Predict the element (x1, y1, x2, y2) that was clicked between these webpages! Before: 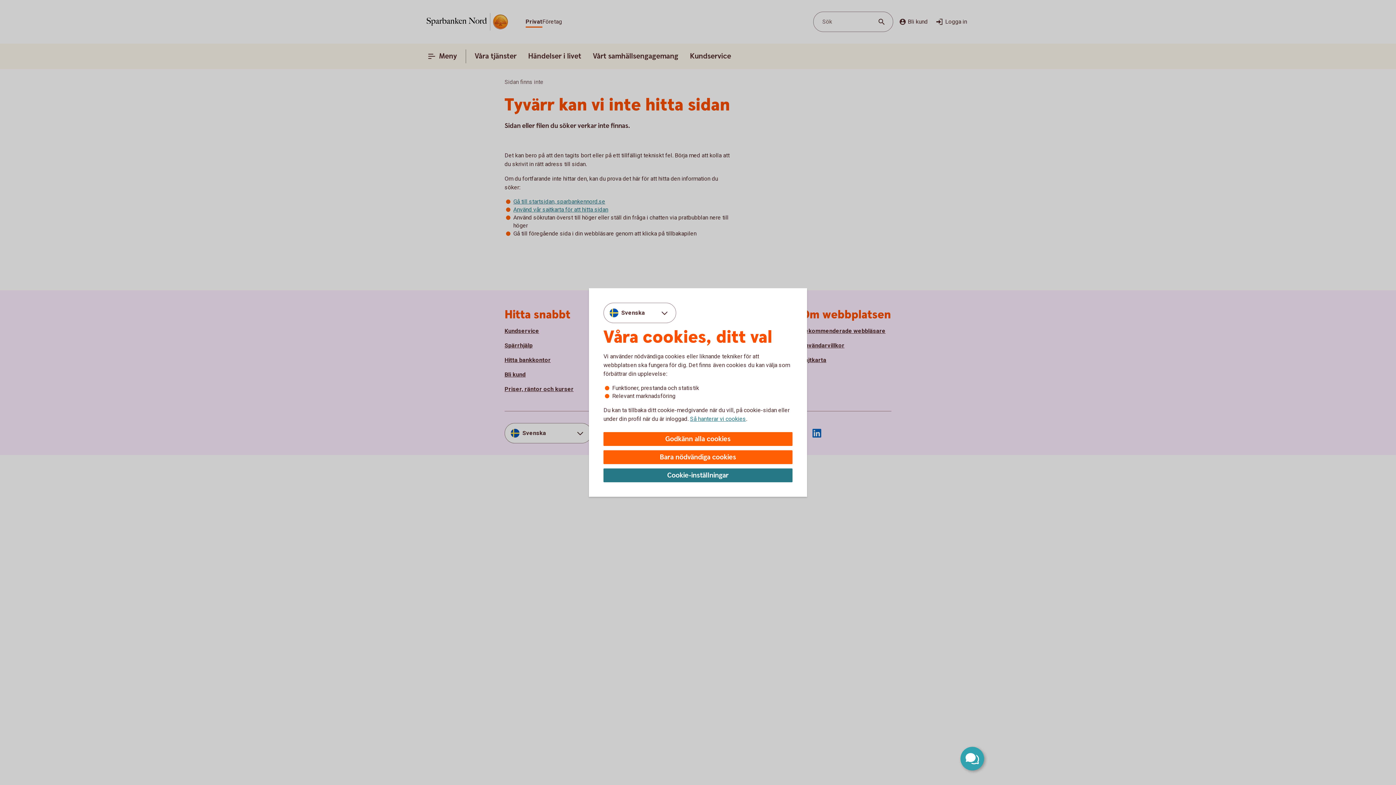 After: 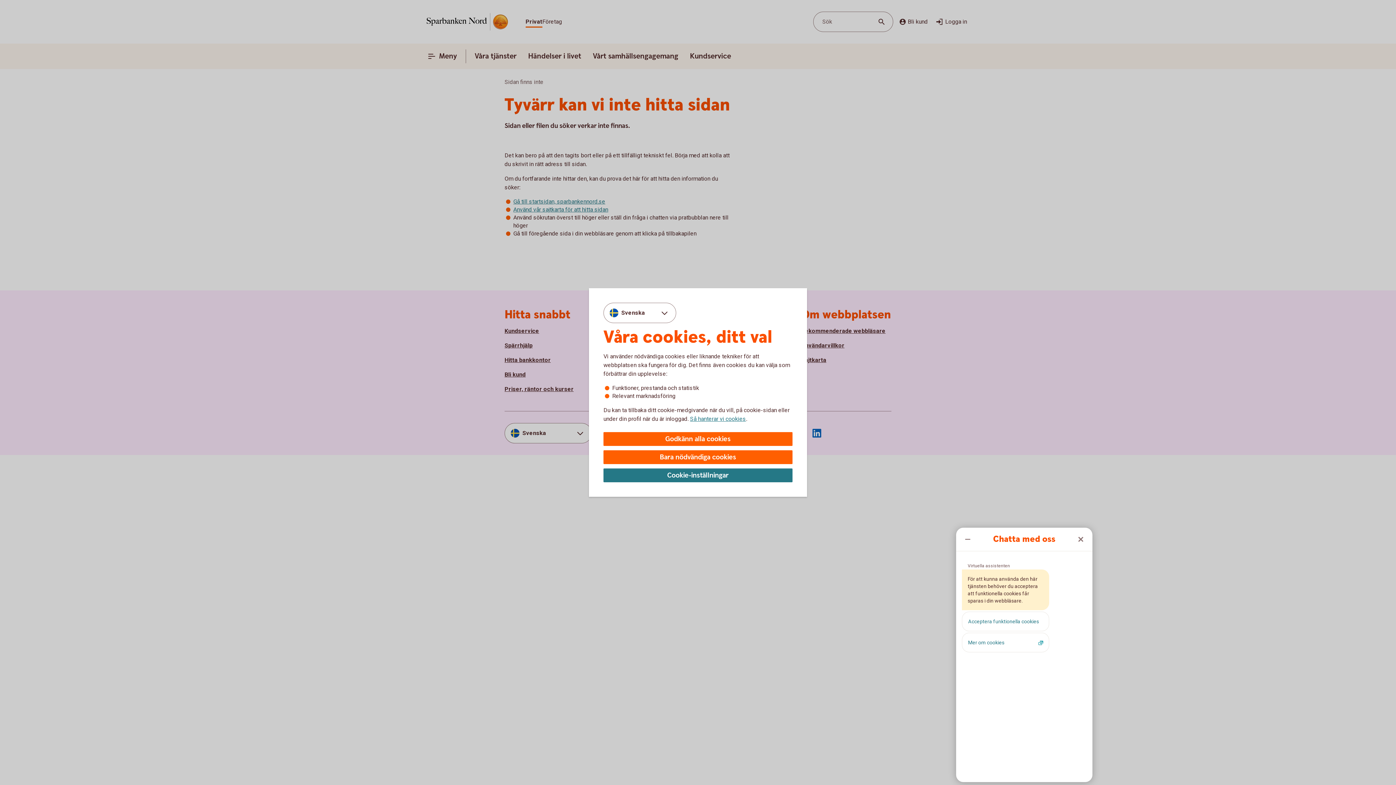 Action: label: Öppna chatt bbox: (960, 747, 984, 770)